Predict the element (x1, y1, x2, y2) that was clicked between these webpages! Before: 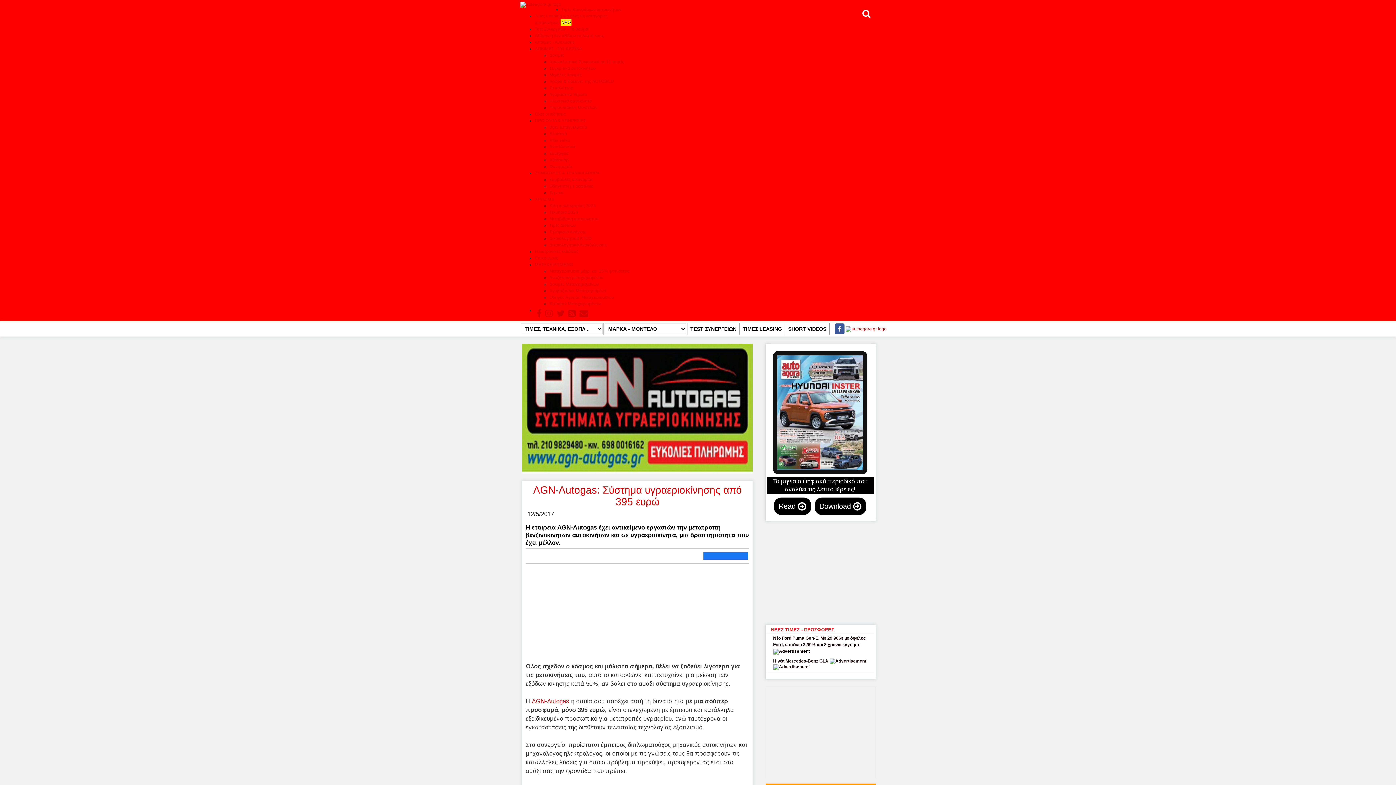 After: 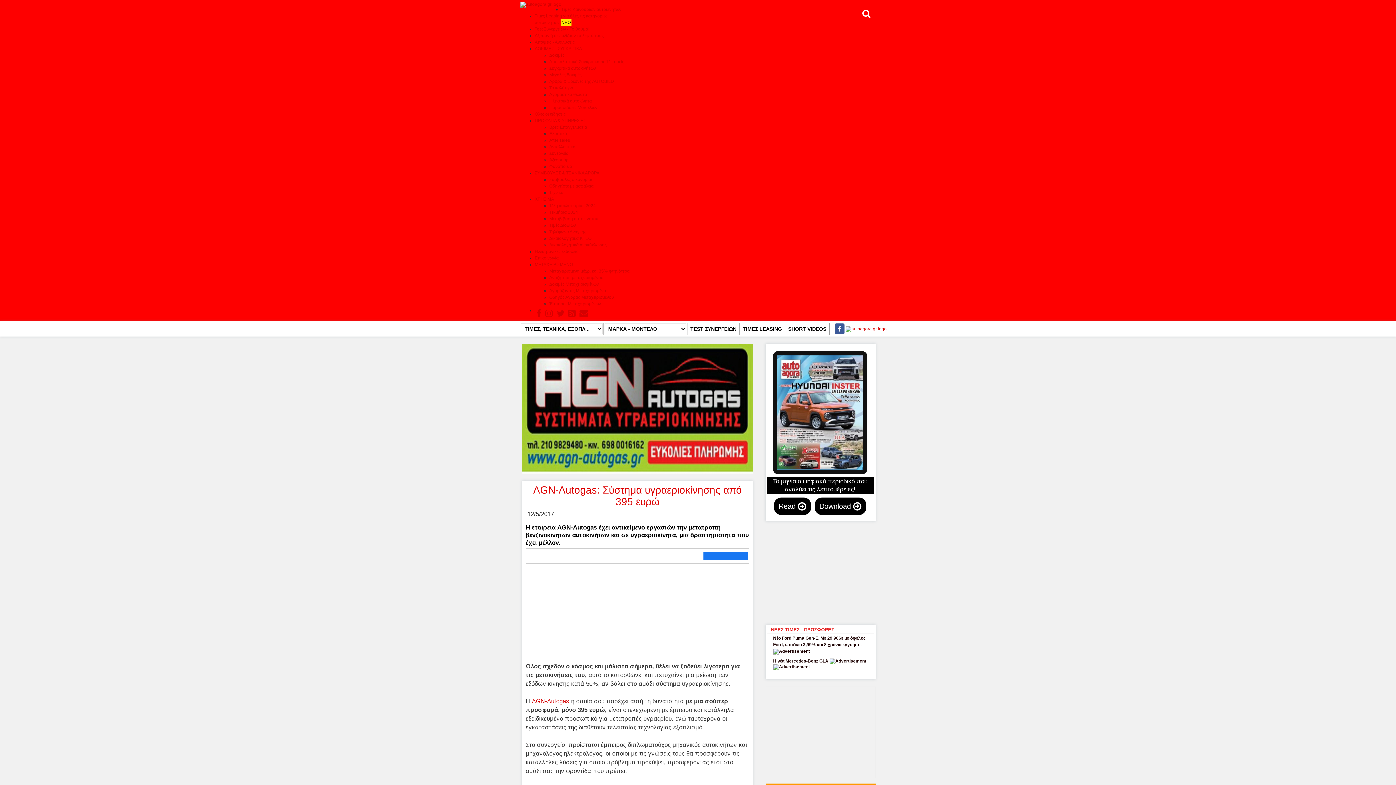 Action: bbox: (534, 262, 573, 267) label: ΜΕΤΑΧΕΙΡΙΣΜΕΝΟ